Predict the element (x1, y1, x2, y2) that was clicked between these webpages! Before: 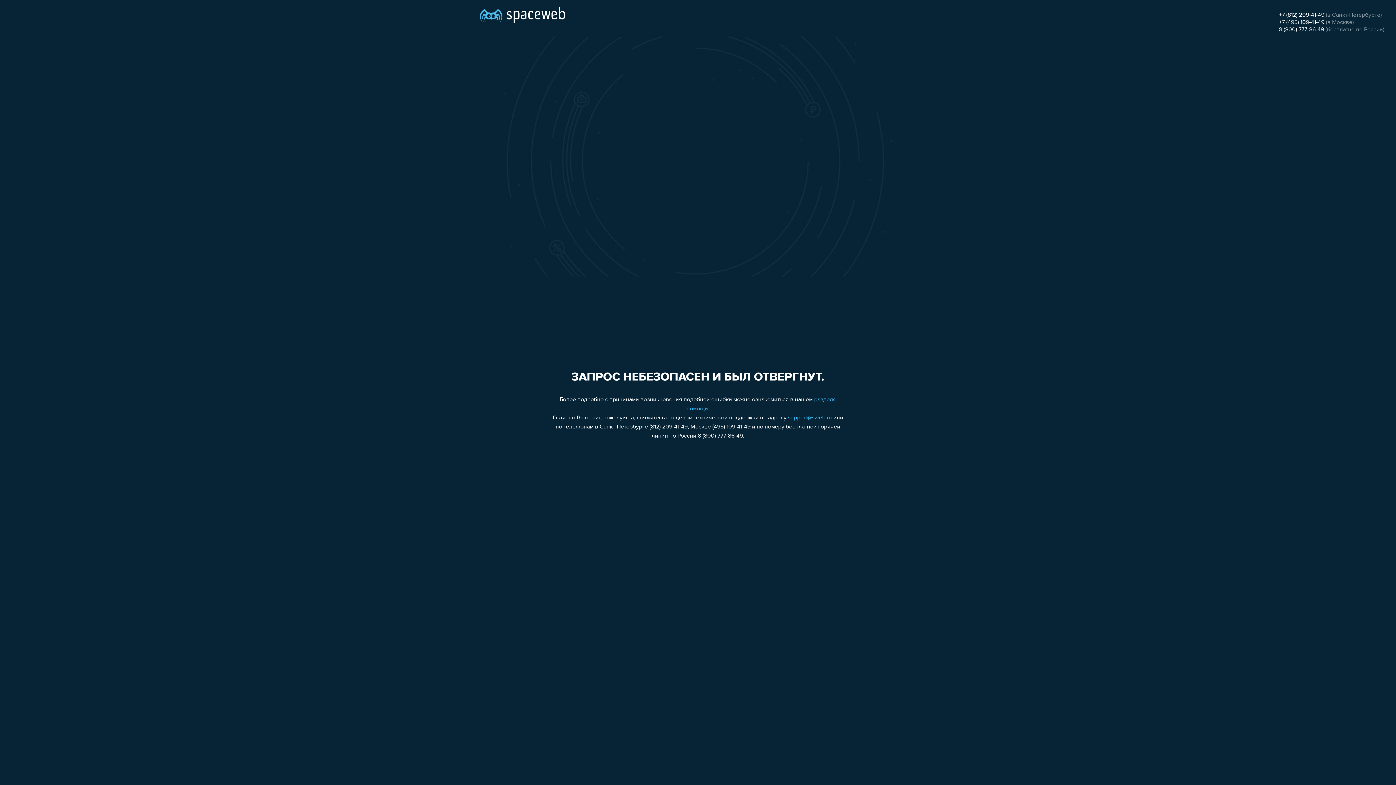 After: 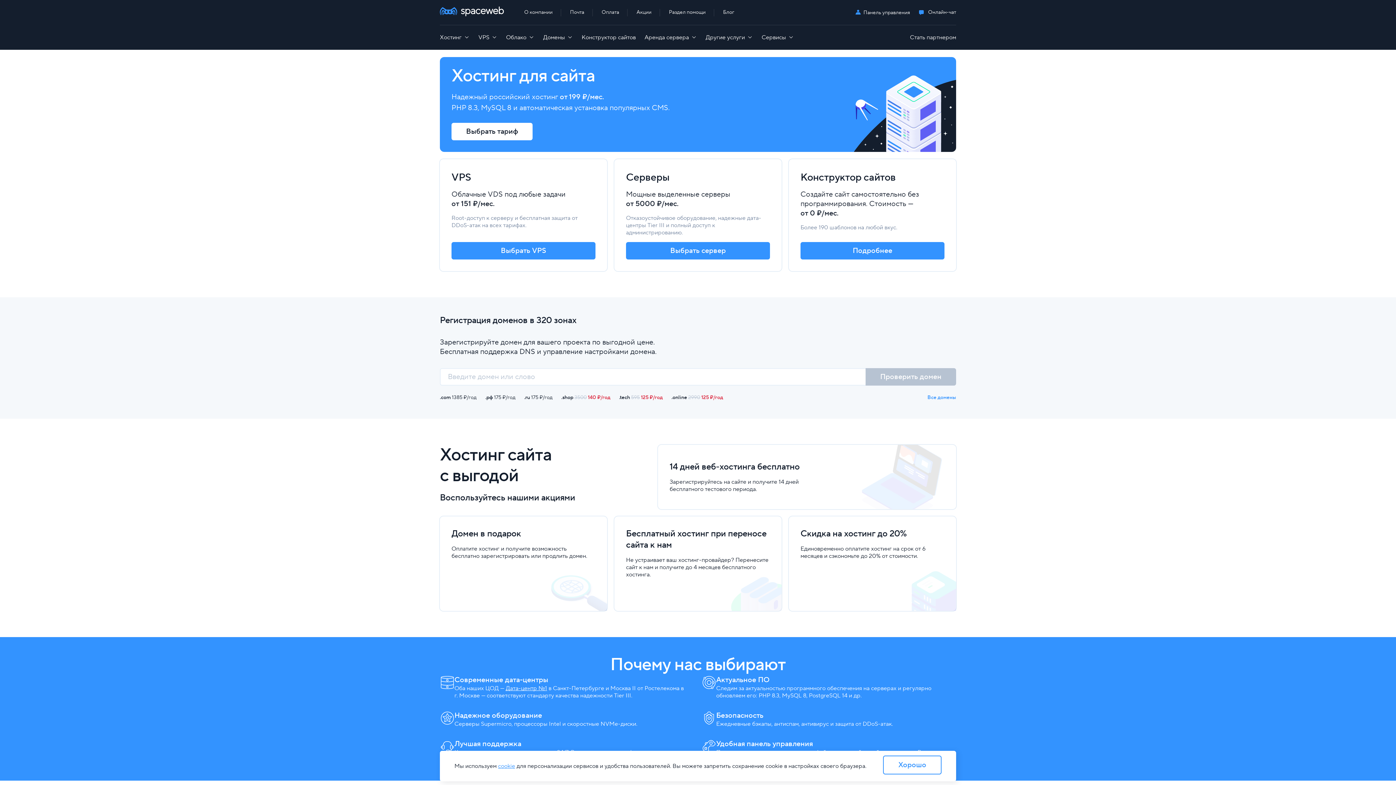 Action: bbox: (480, 0, 565, 25)